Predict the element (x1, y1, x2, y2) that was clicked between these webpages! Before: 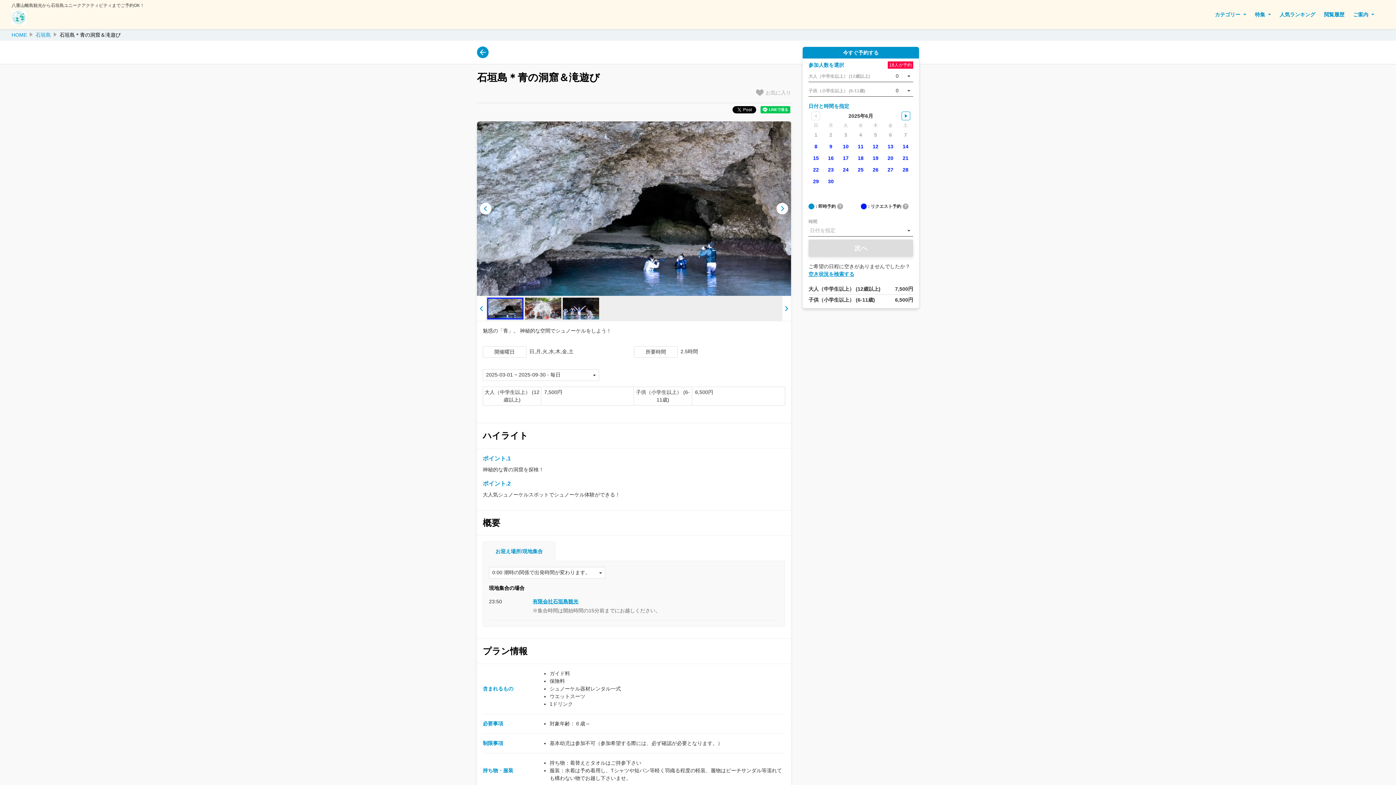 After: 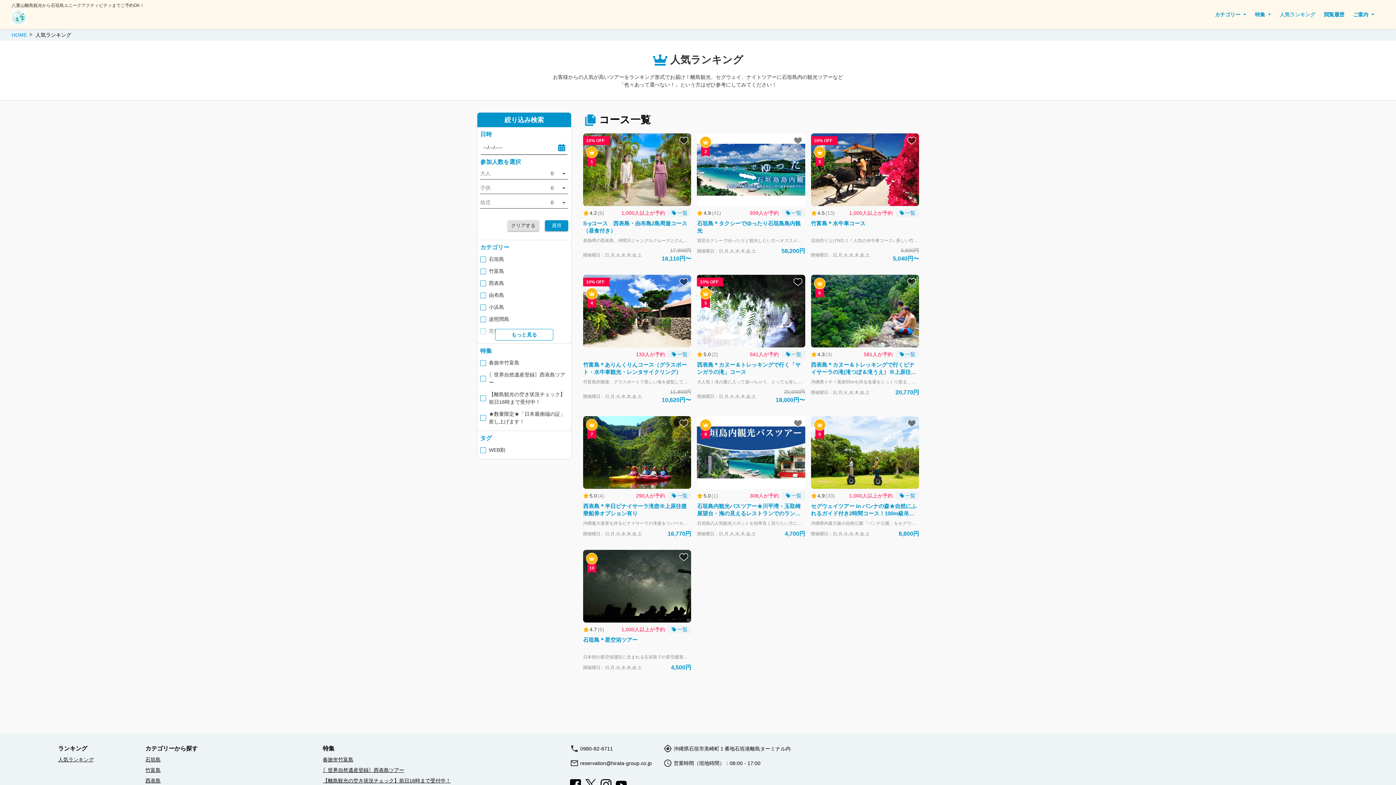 Action: bbox: (1275, 10, 1320, 18) label: 人気ランキング